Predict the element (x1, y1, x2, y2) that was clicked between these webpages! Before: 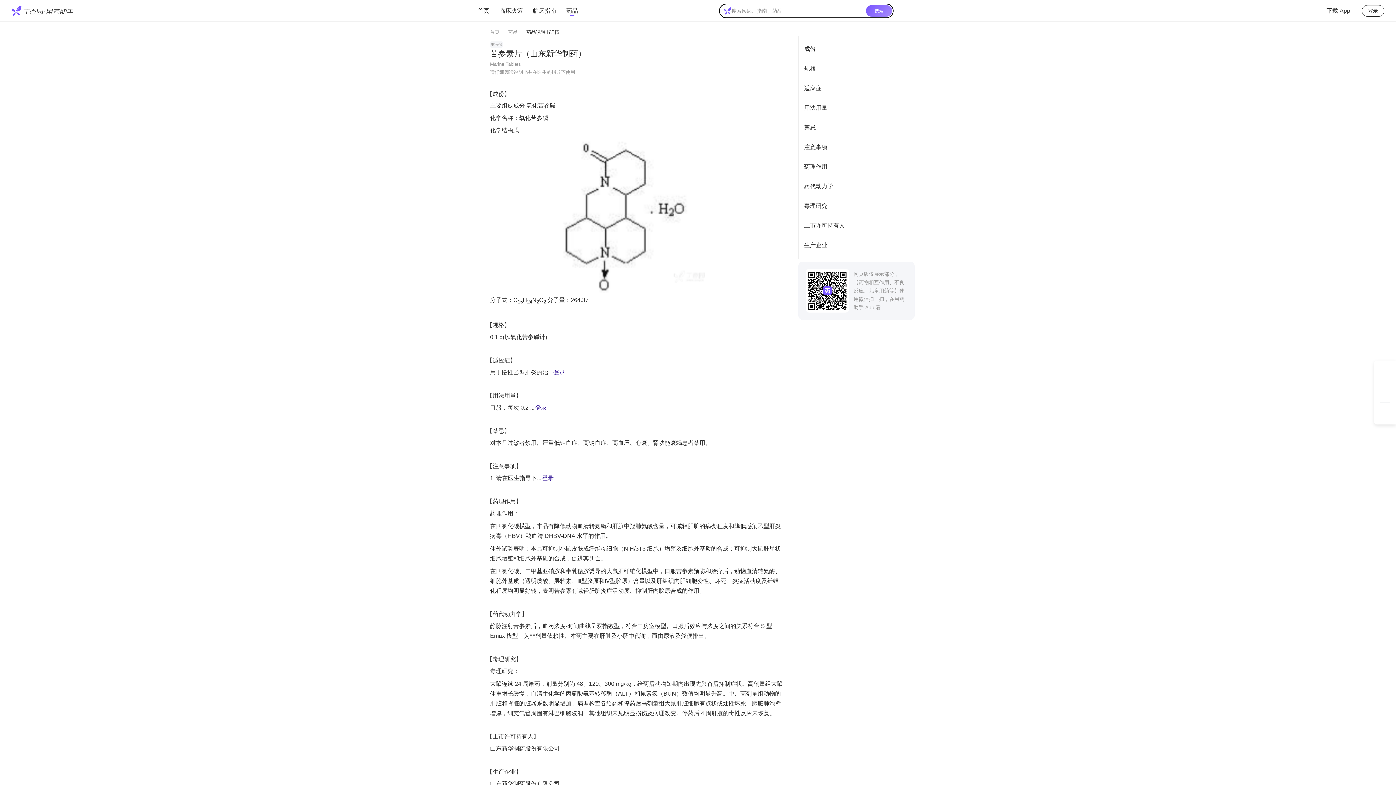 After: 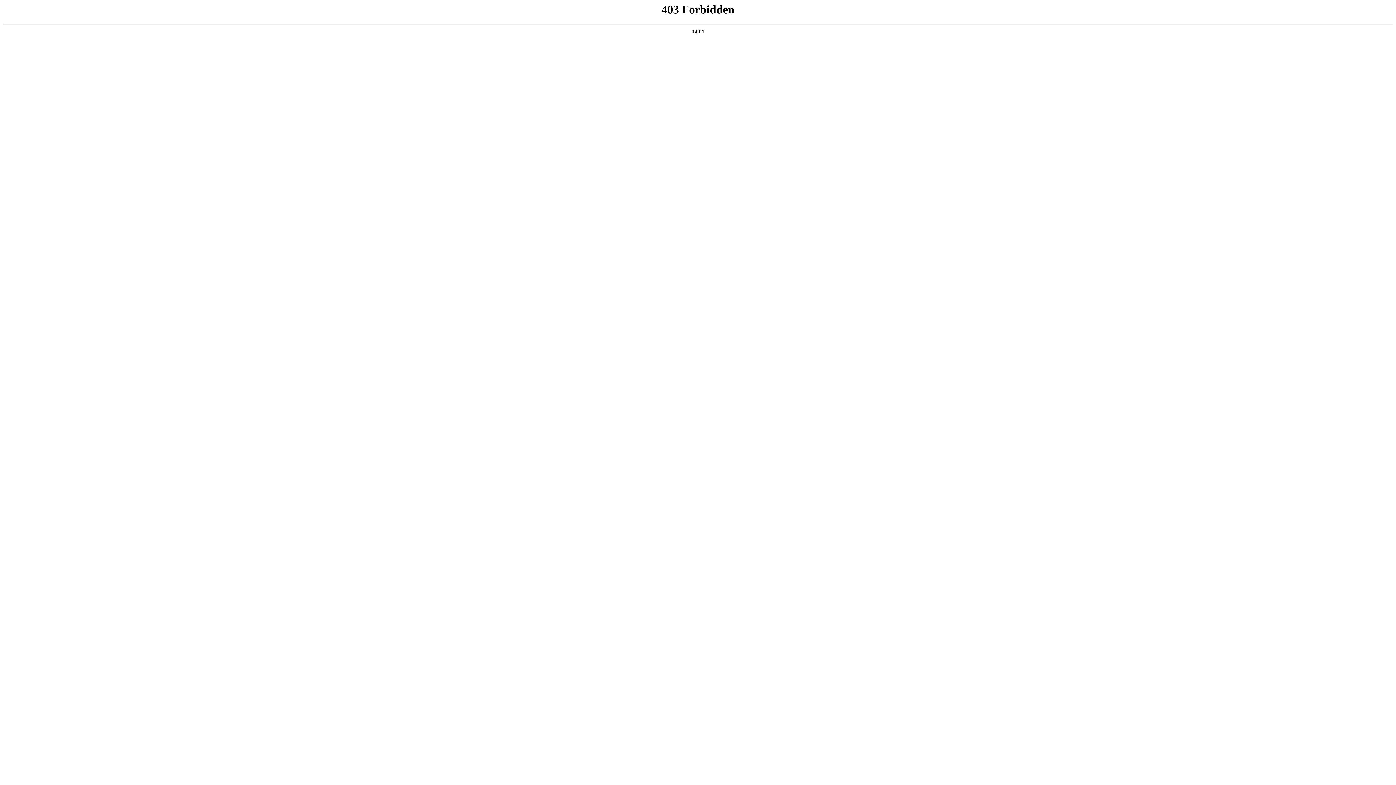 Action: bbox: (542, 475, 553, 481) label: 登录